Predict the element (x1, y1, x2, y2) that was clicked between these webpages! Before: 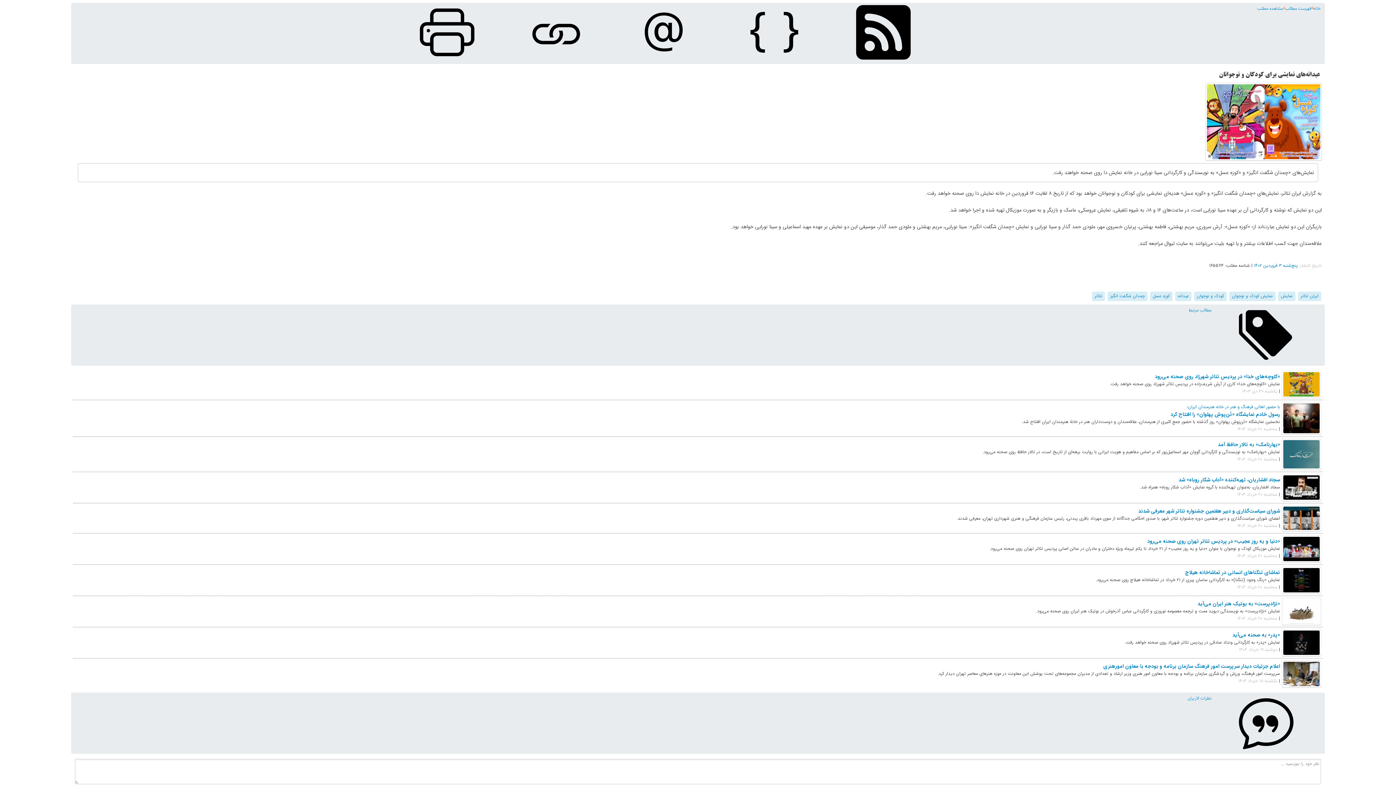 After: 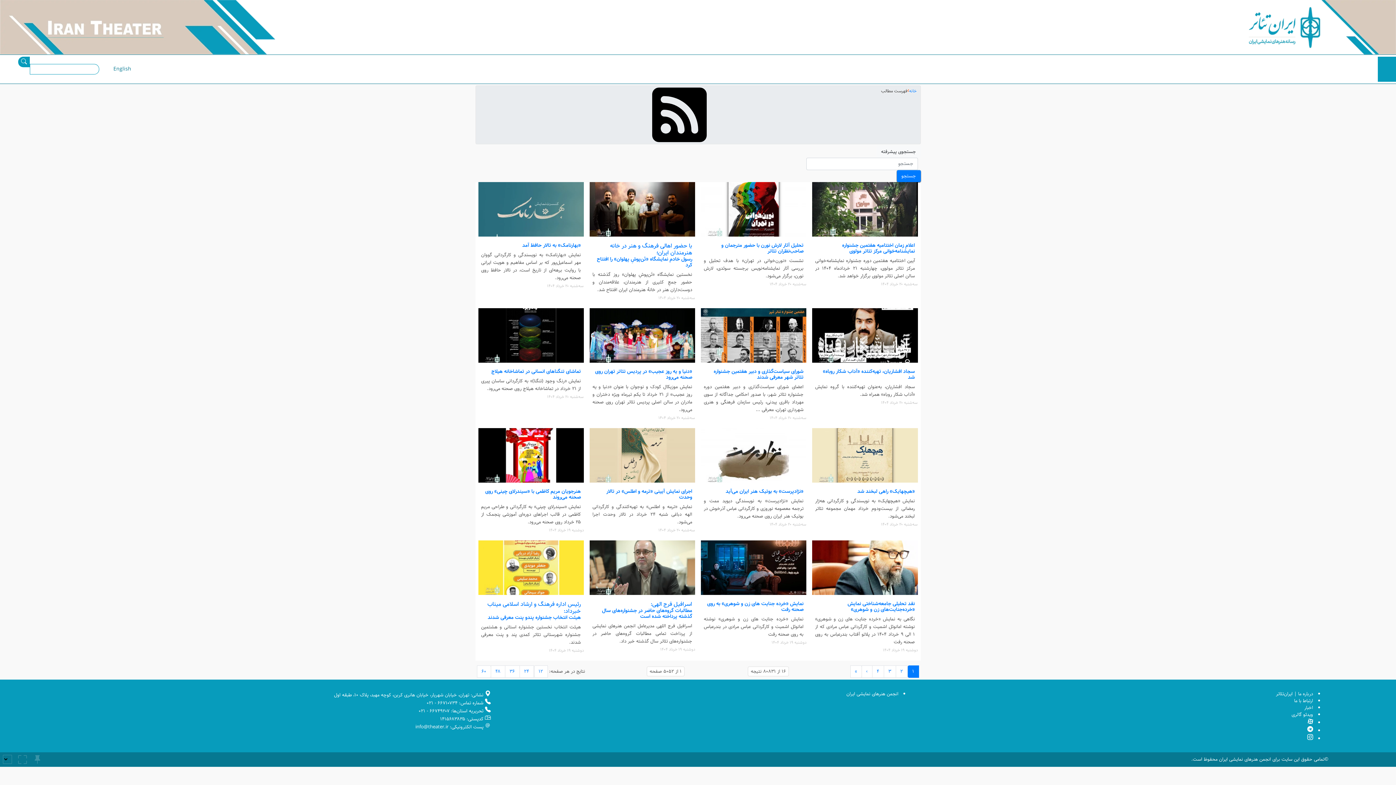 Action: label: فهرست مطالب bbox: (1285, 5, 1311, 61)